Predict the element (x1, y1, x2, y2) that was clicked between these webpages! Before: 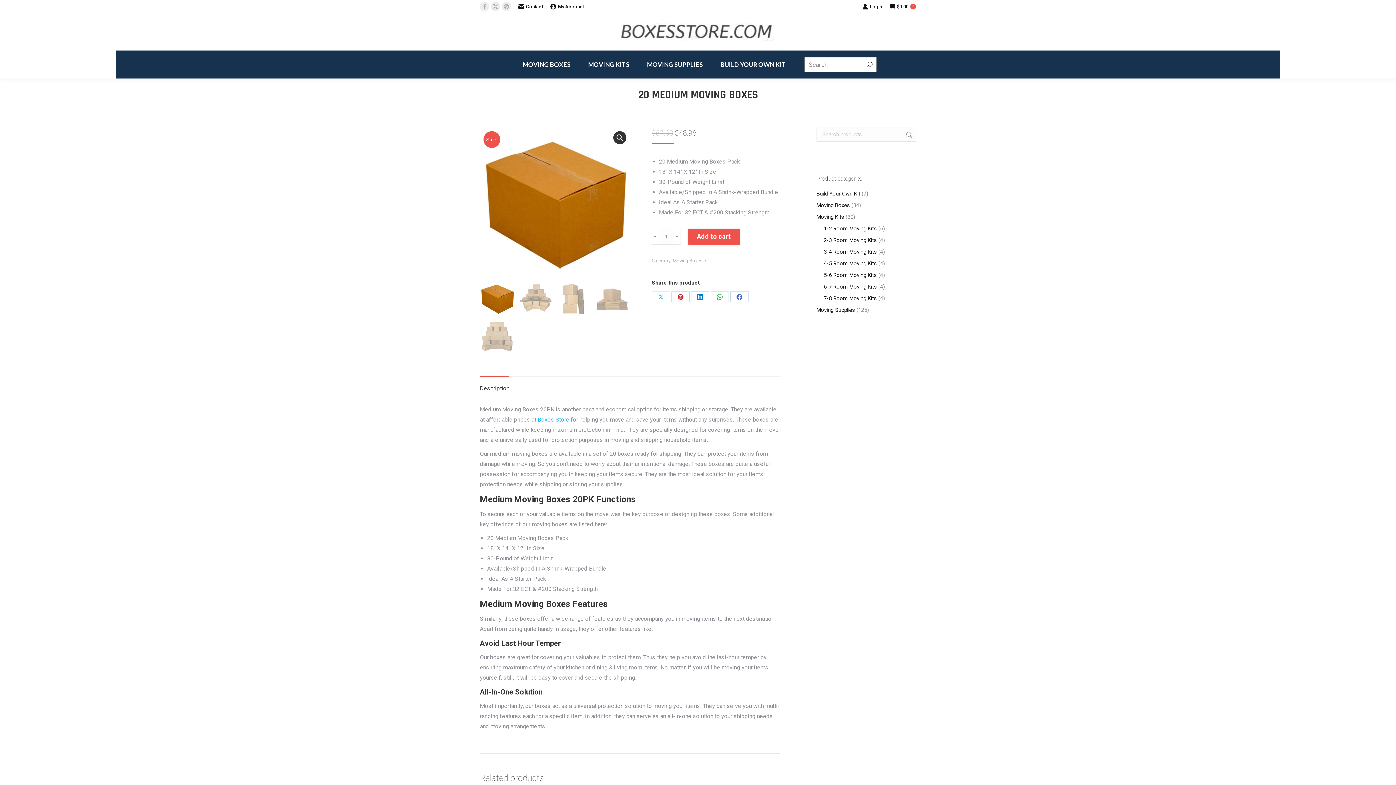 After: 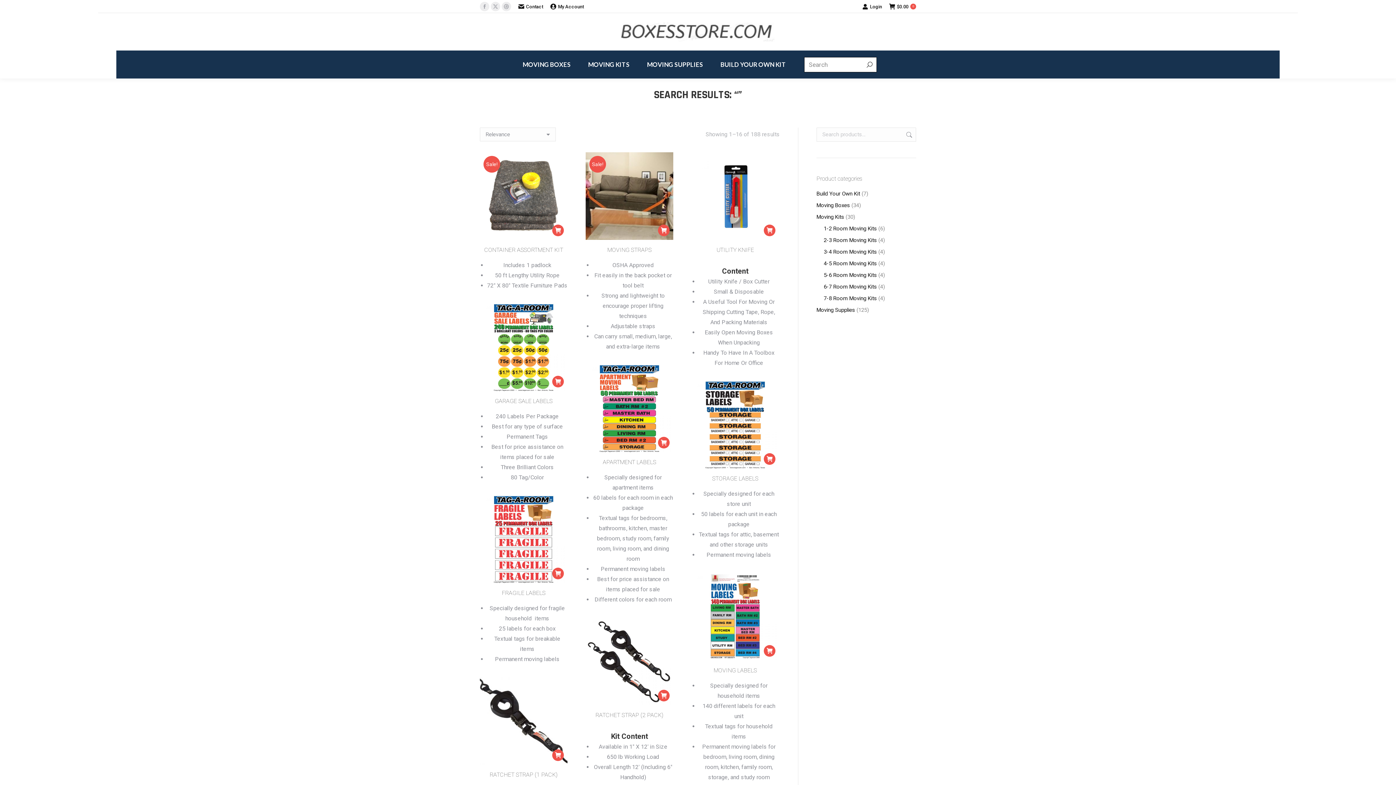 Action: bbox: (866, 56, 872, 72)